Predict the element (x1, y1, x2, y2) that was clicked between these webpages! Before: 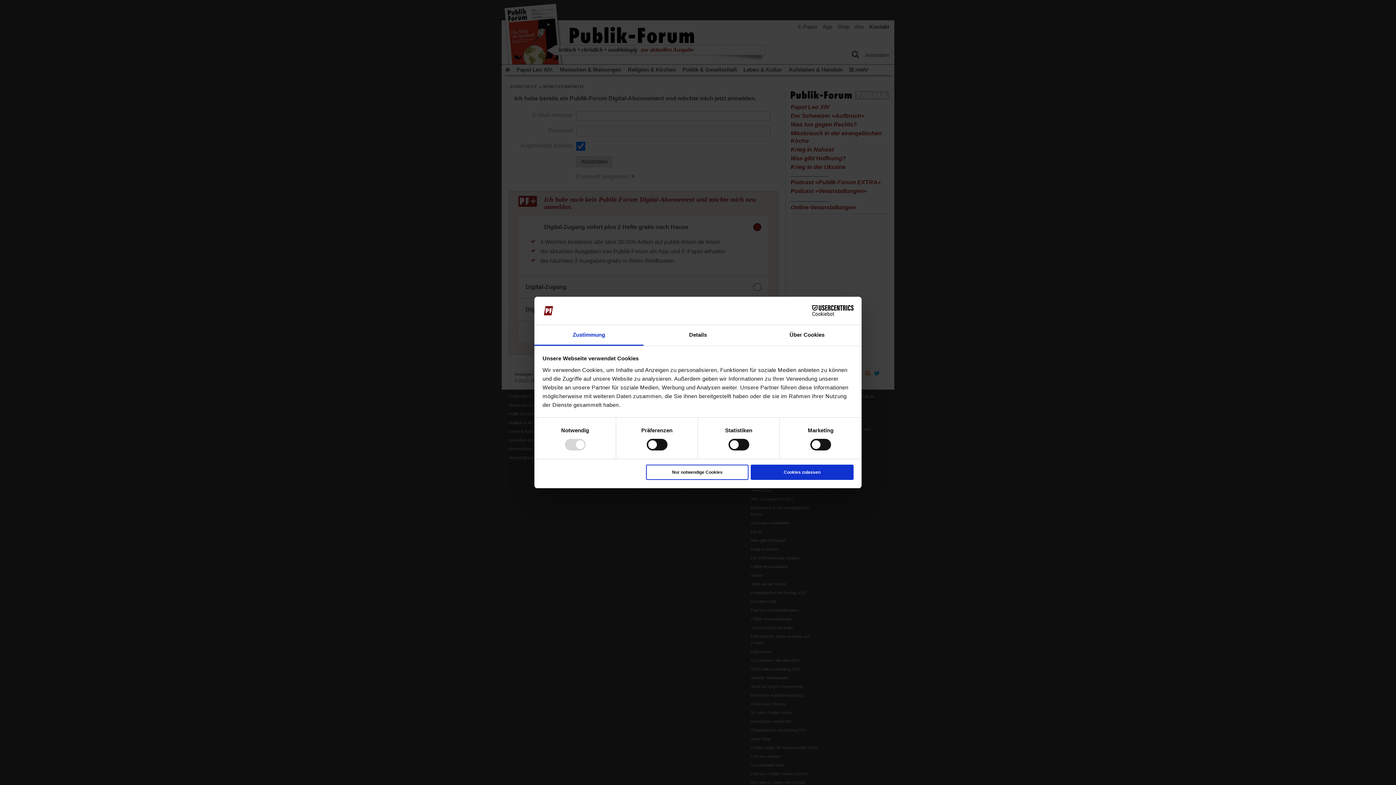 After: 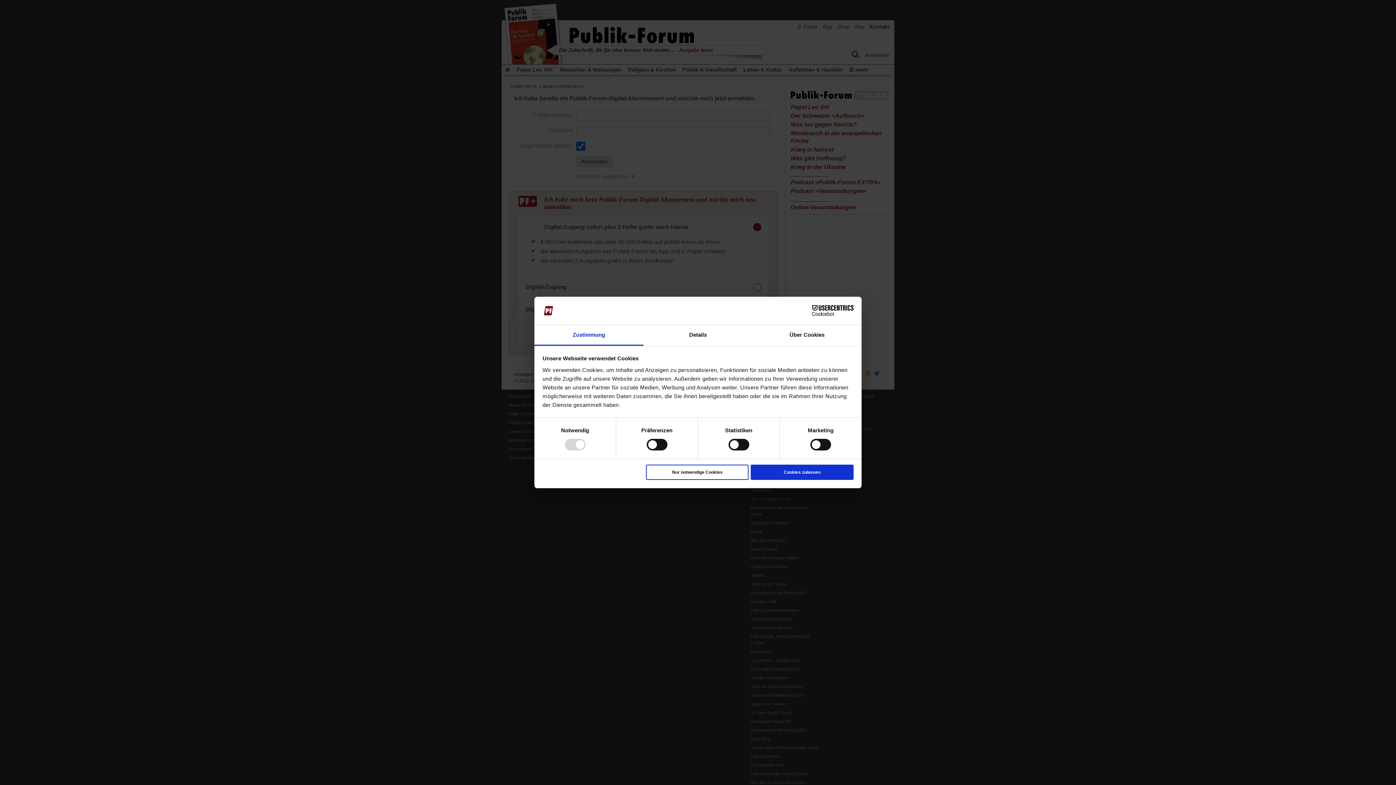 Action: label: Zustimmung bbox: (534, 325, 643, 345)